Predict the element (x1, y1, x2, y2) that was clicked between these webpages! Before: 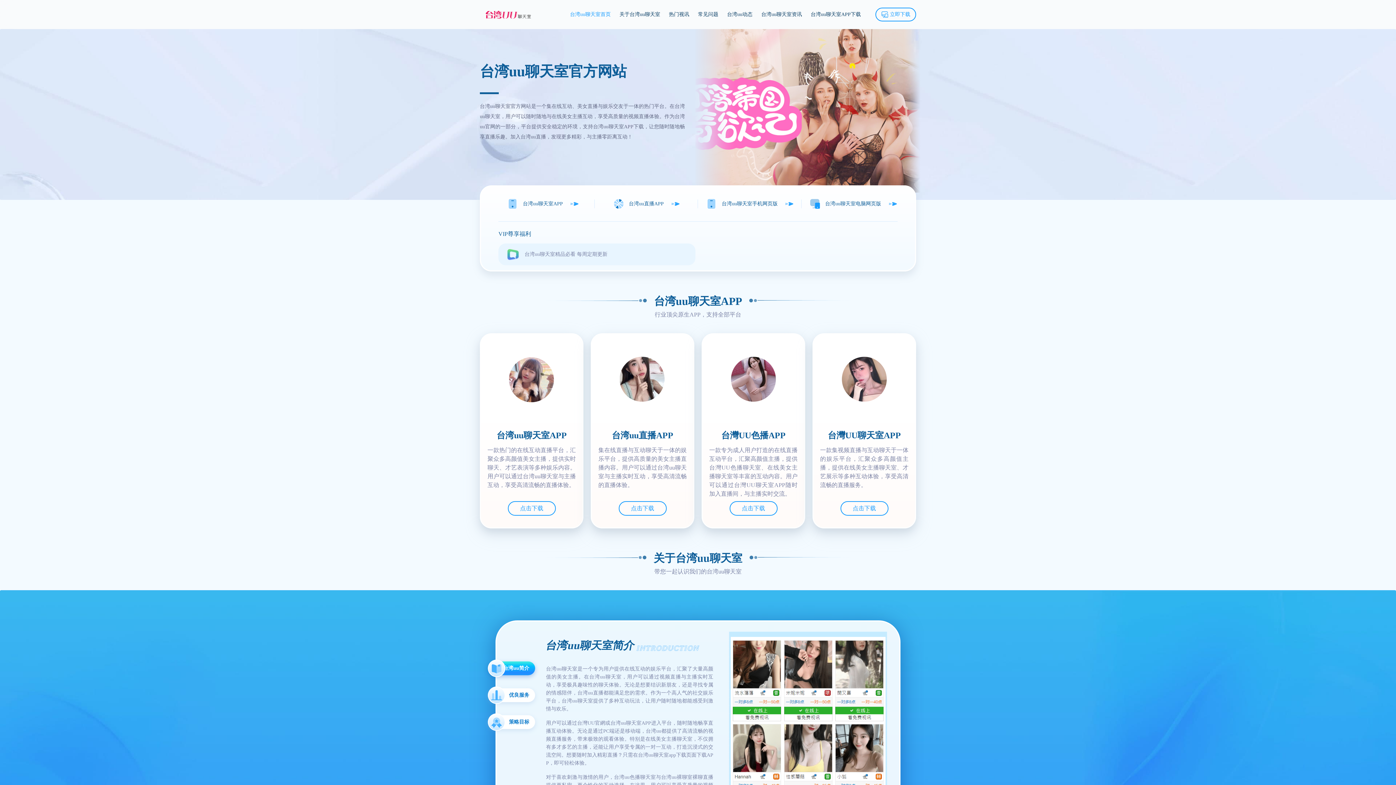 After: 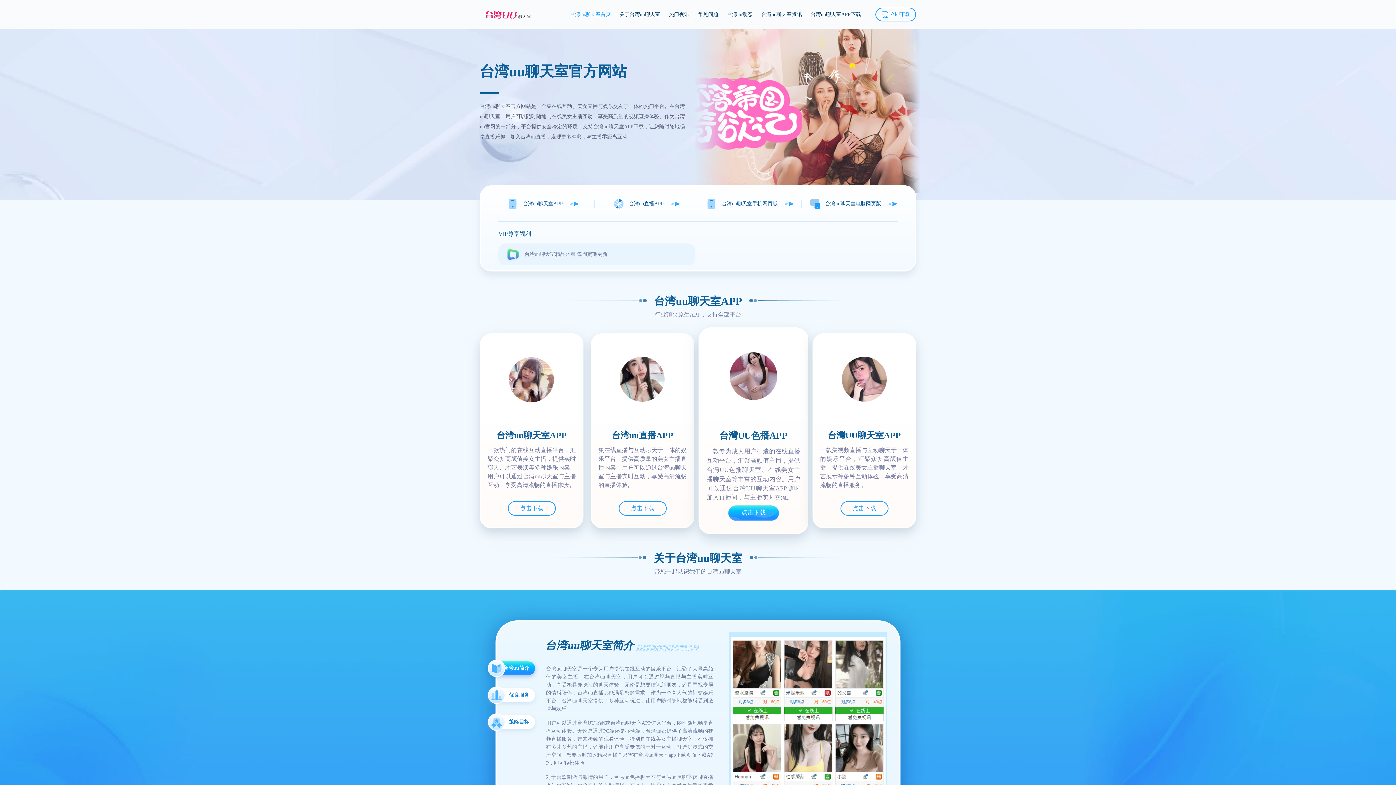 Action: label: 台灣UU色播APP bbox: (702, 429, 804, 441)